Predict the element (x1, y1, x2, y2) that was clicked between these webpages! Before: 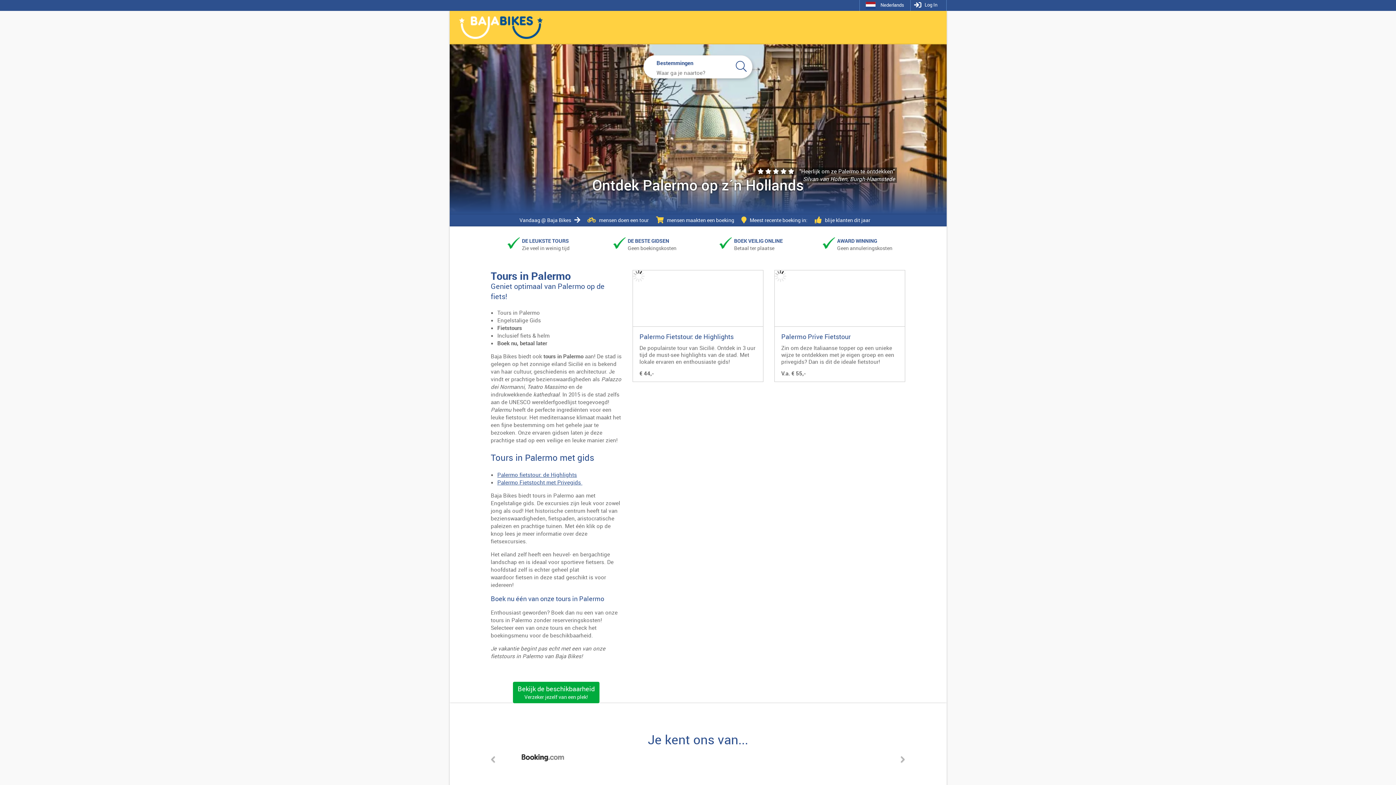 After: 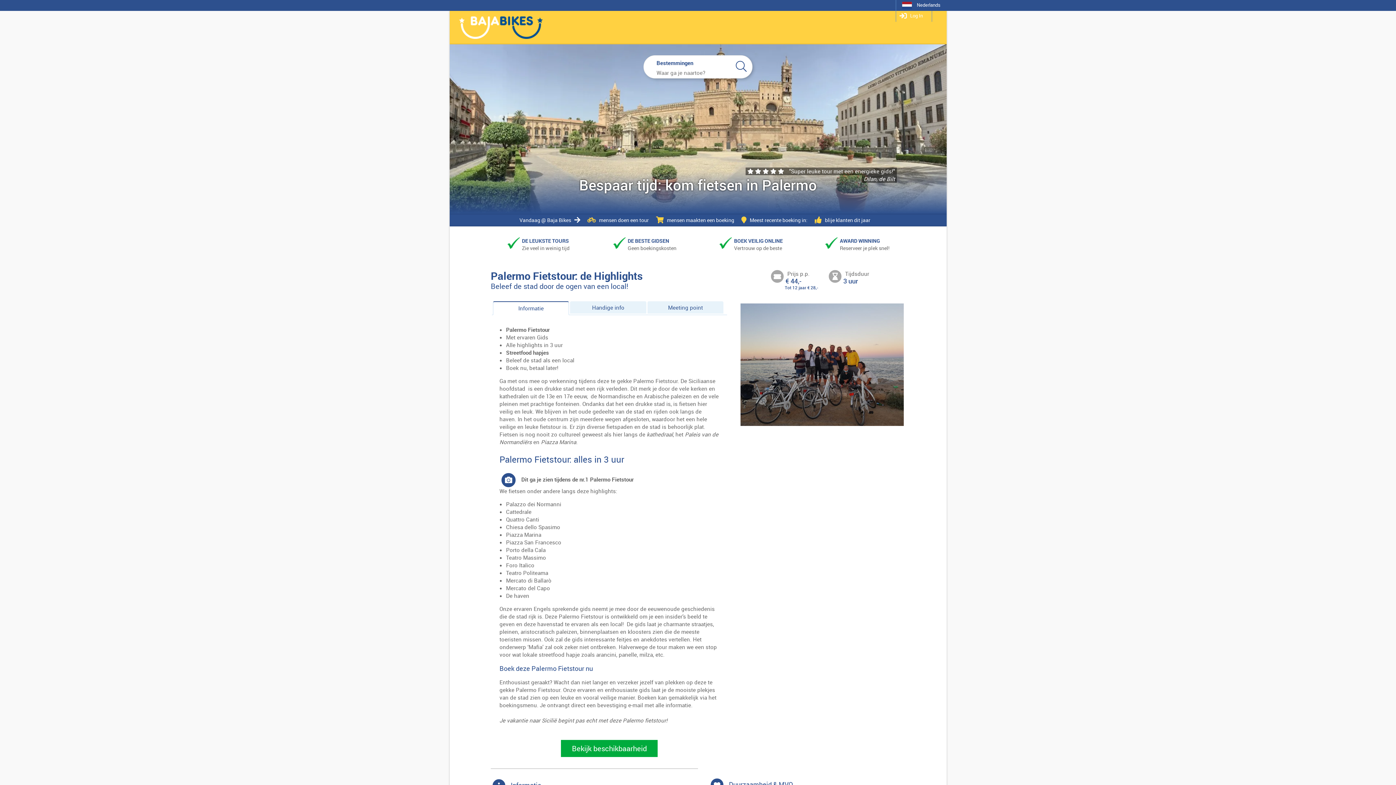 Action: label: Palermo fietstour: de Highlights bbox: (497, 471, 577, 478)